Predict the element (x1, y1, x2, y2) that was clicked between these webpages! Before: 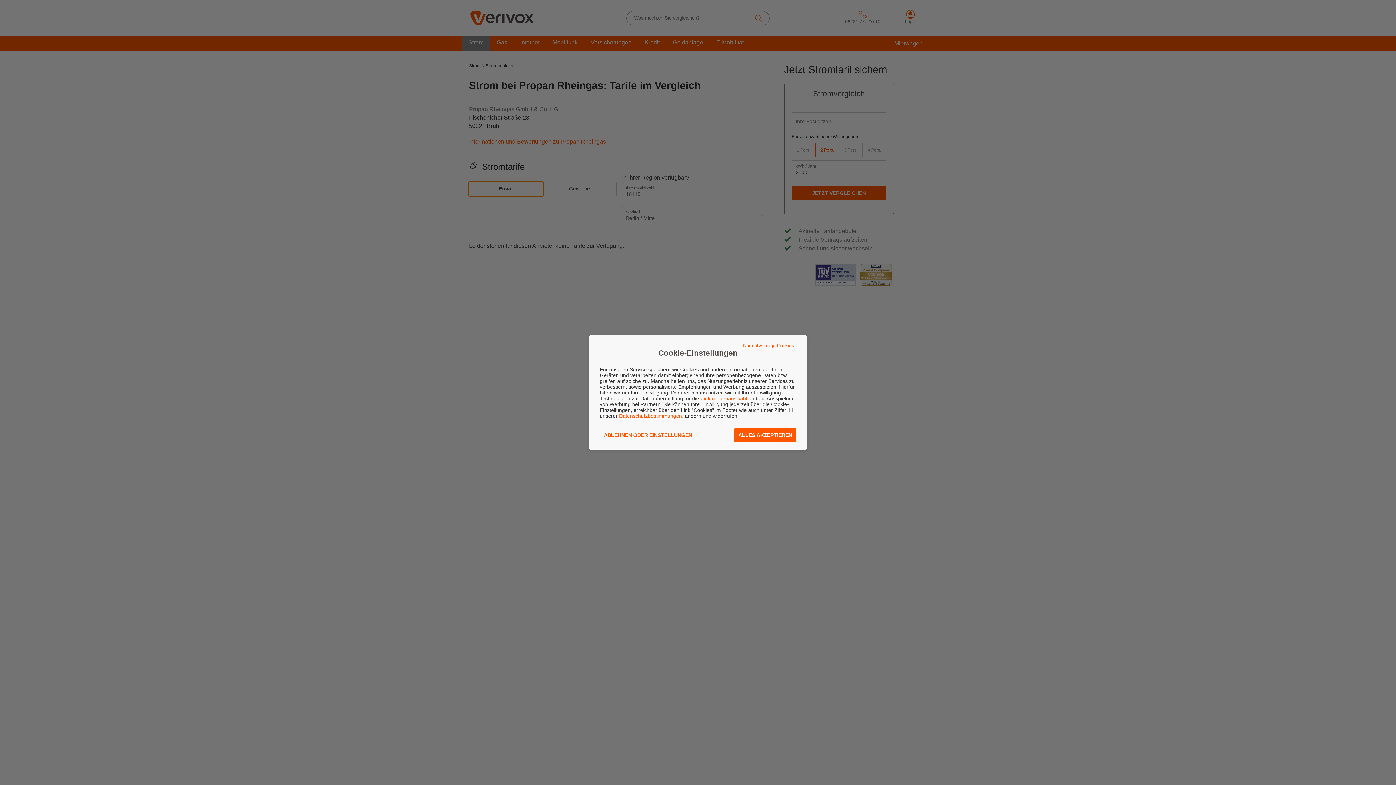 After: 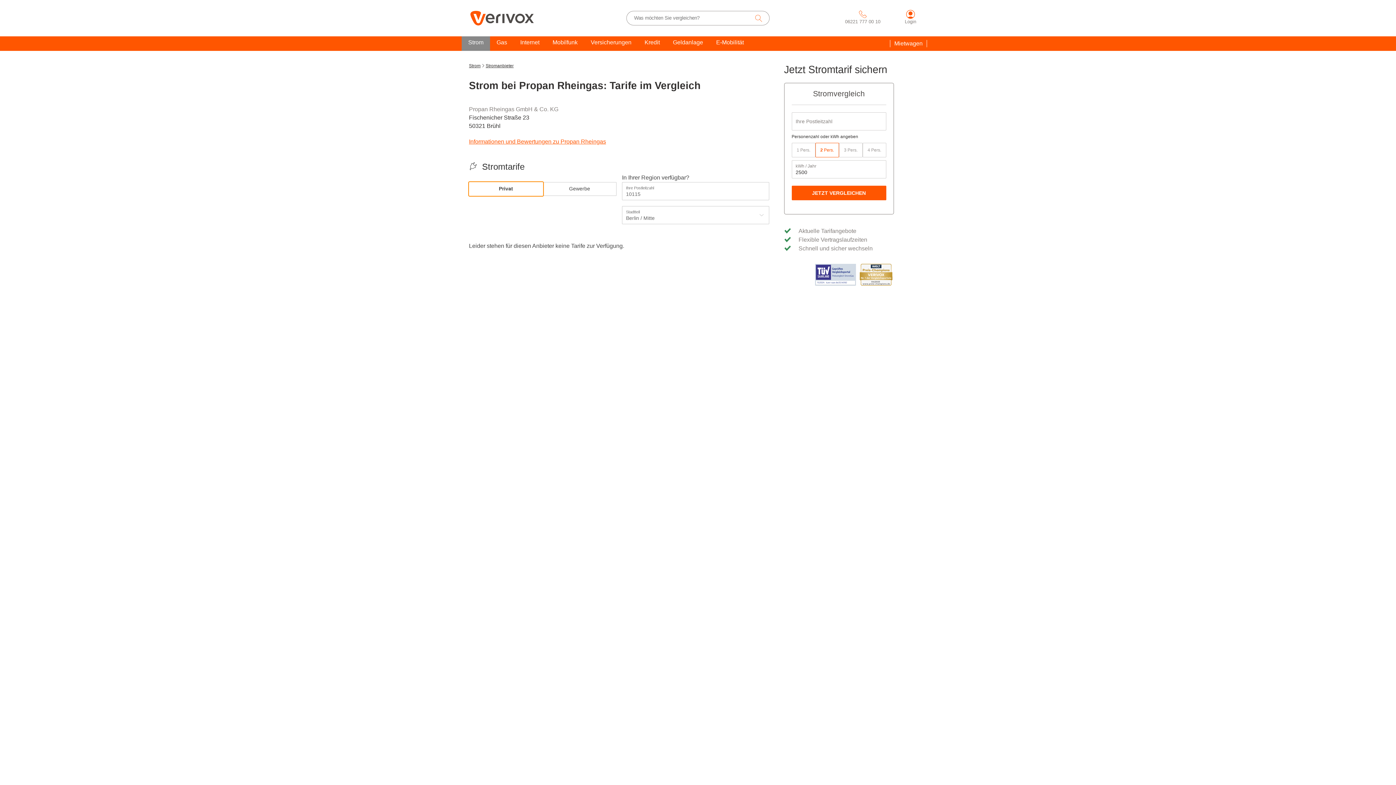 Action: bbox: (734, 428, 796, 442) label: ALLES AKZEPTIEREN